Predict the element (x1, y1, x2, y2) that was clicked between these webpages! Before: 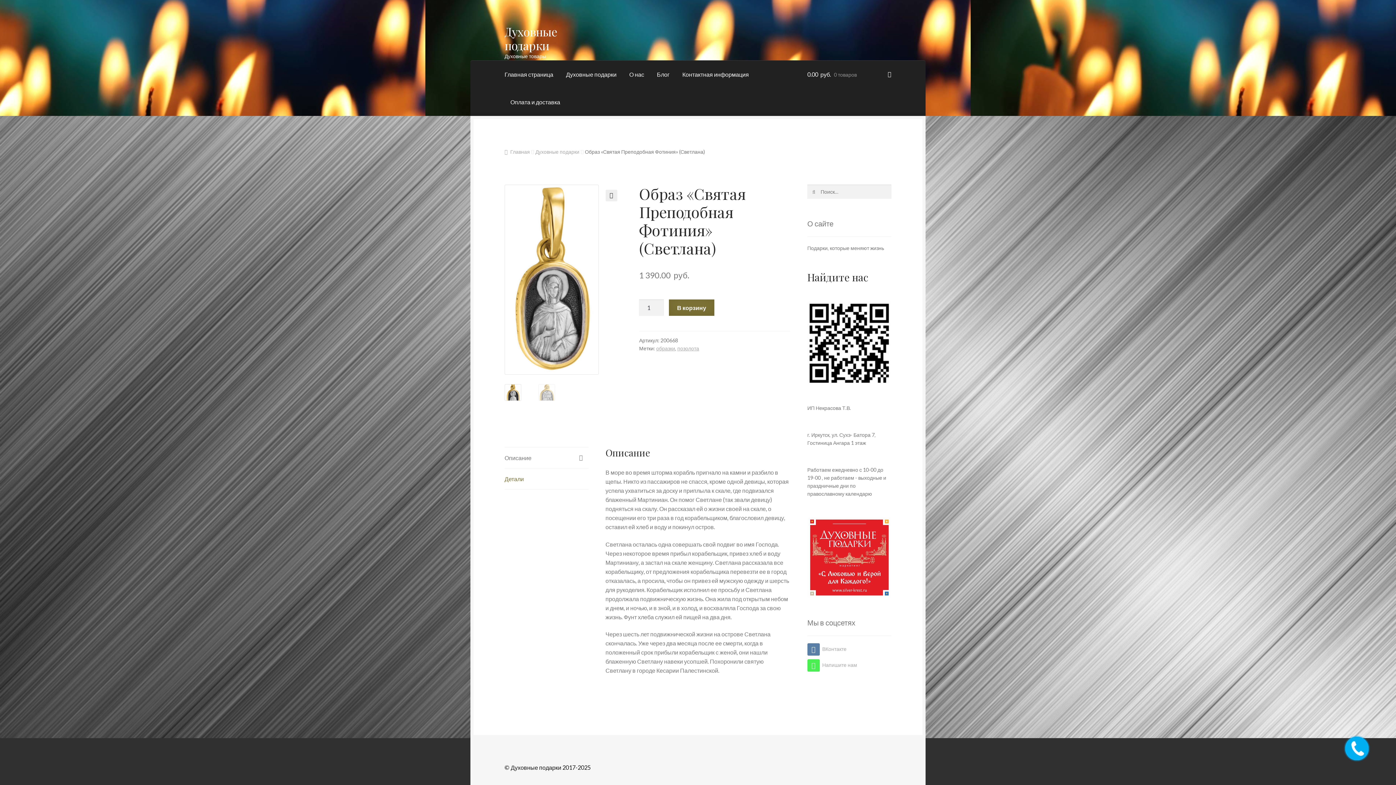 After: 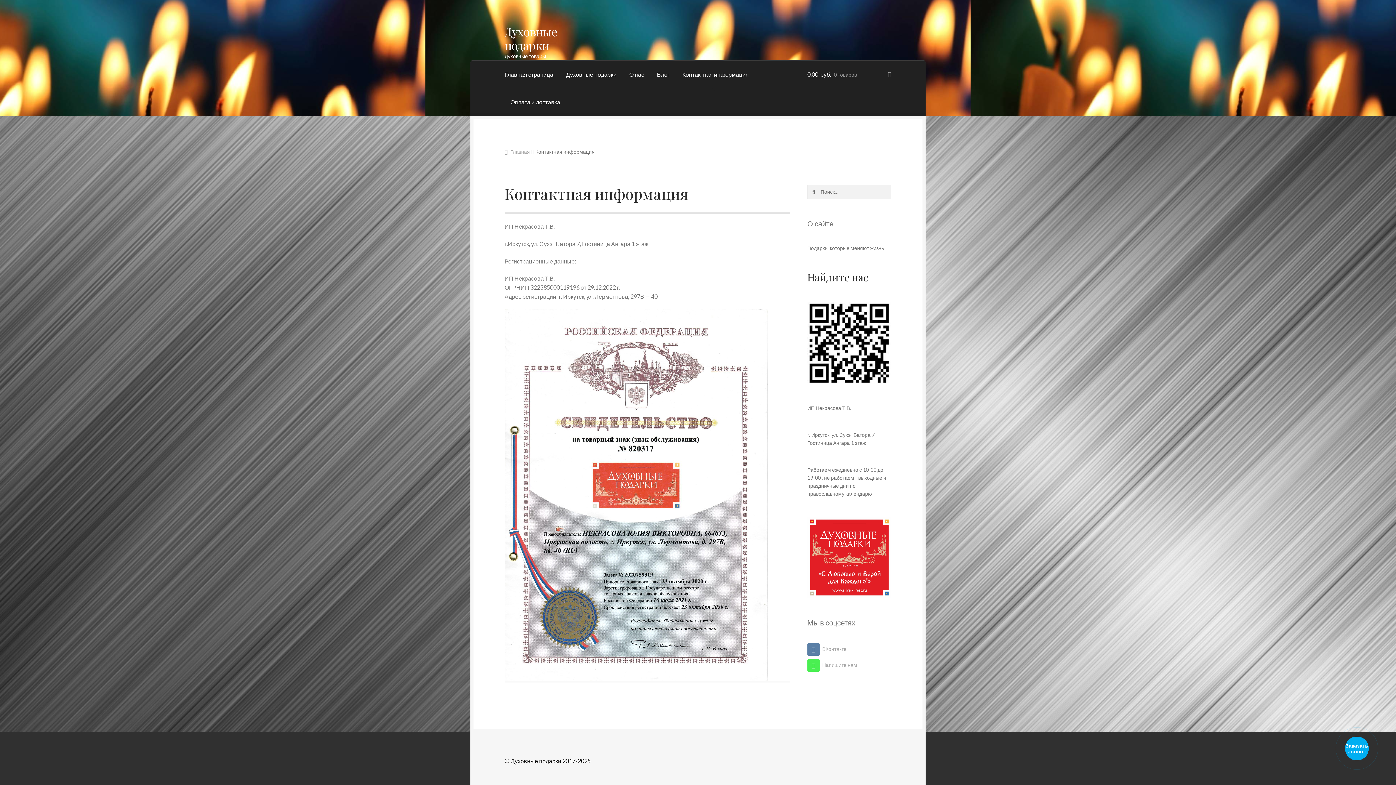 Action: bbox: (676, 60, 754, 88) label: Контактная информация